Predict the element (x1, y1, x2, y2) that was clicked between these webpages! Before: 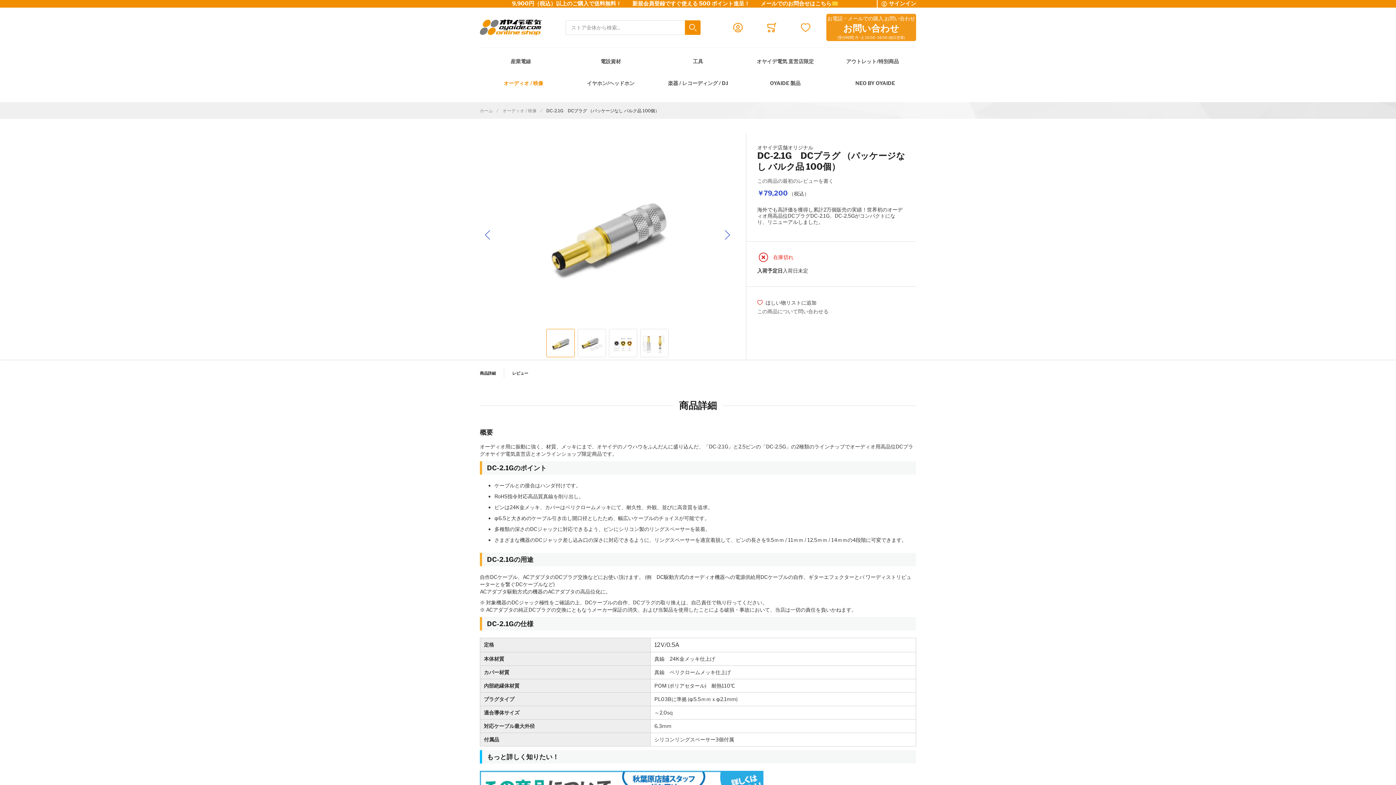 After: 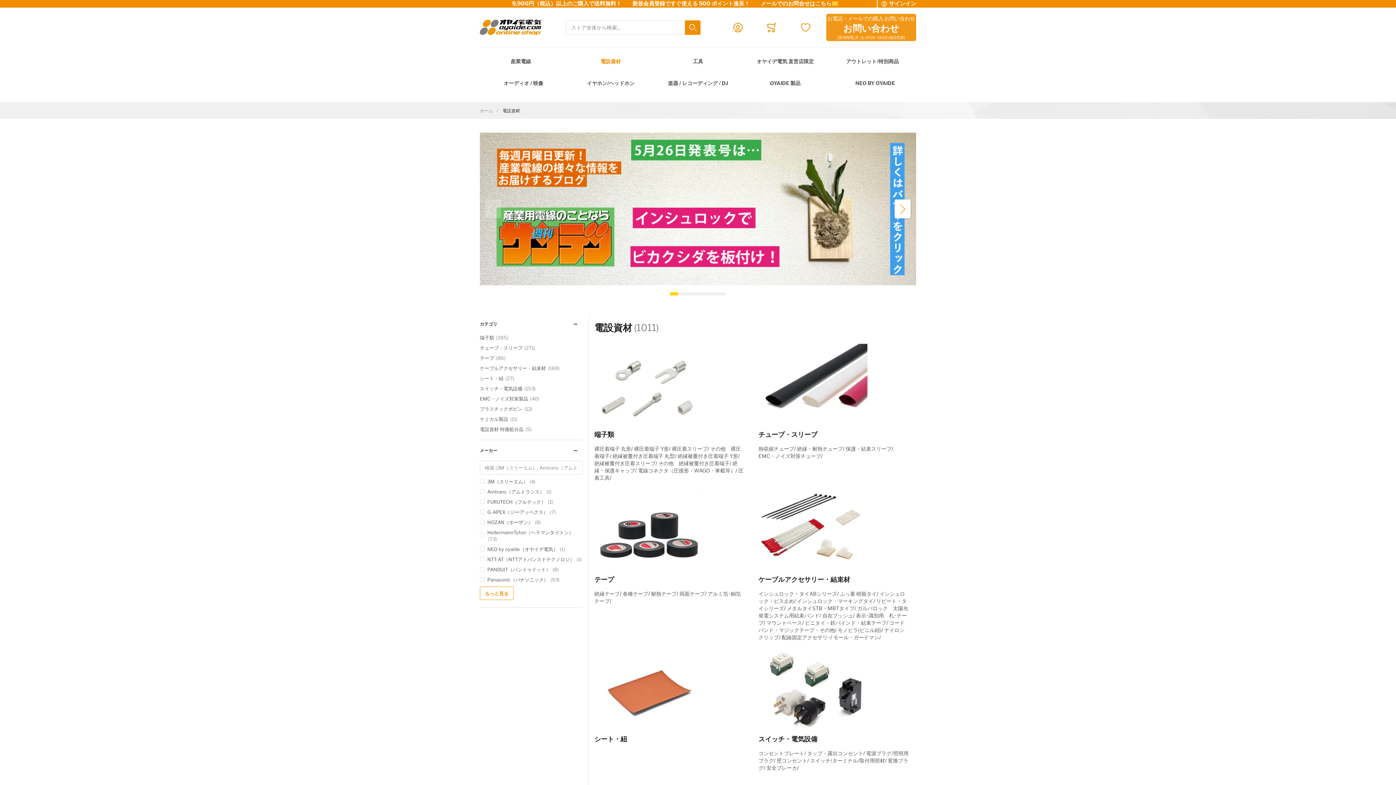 Action: label: 電設資材 bbox: (567, 53, 654, 69)